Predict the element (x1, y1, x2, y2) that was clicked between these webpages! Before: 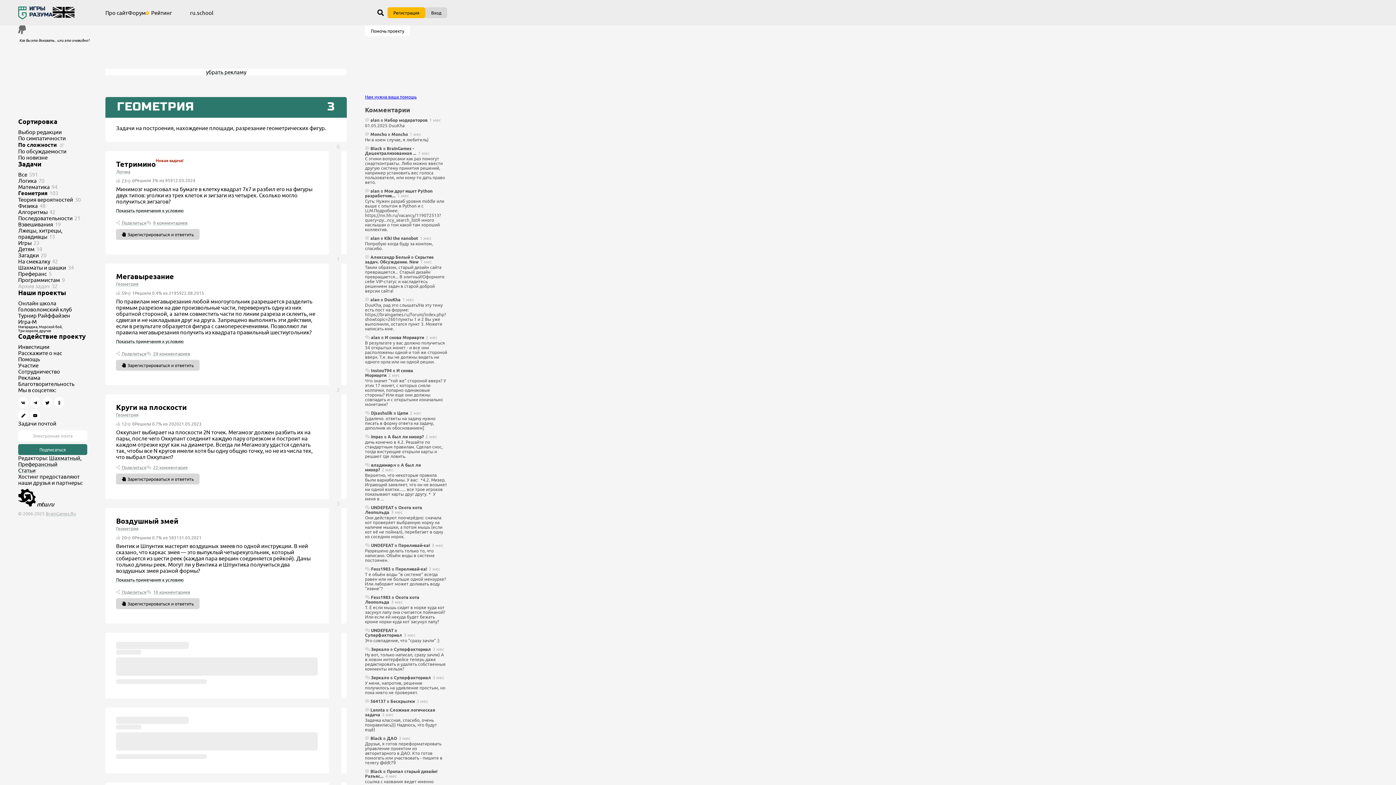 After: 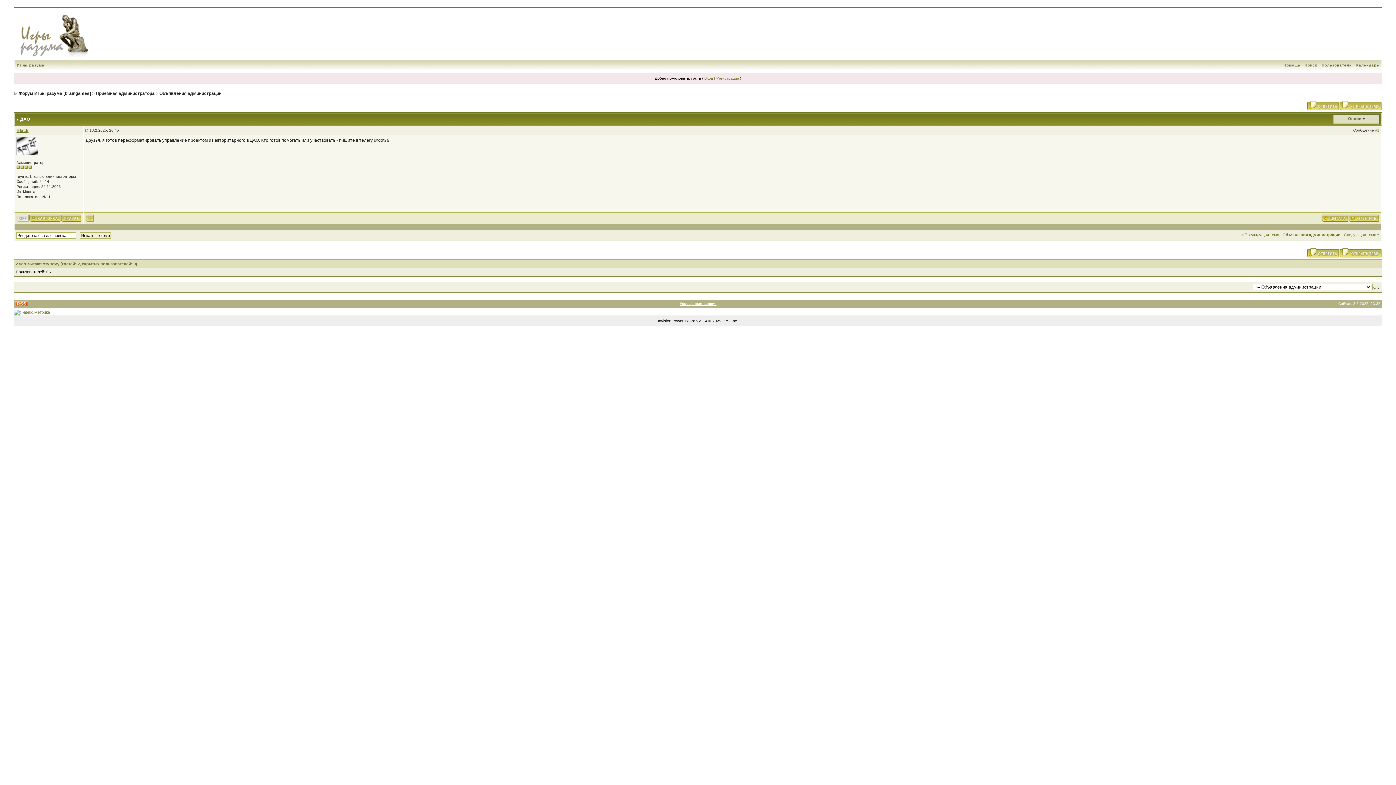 Action: label: ДАО bbox: (386, 736, 397, 741)